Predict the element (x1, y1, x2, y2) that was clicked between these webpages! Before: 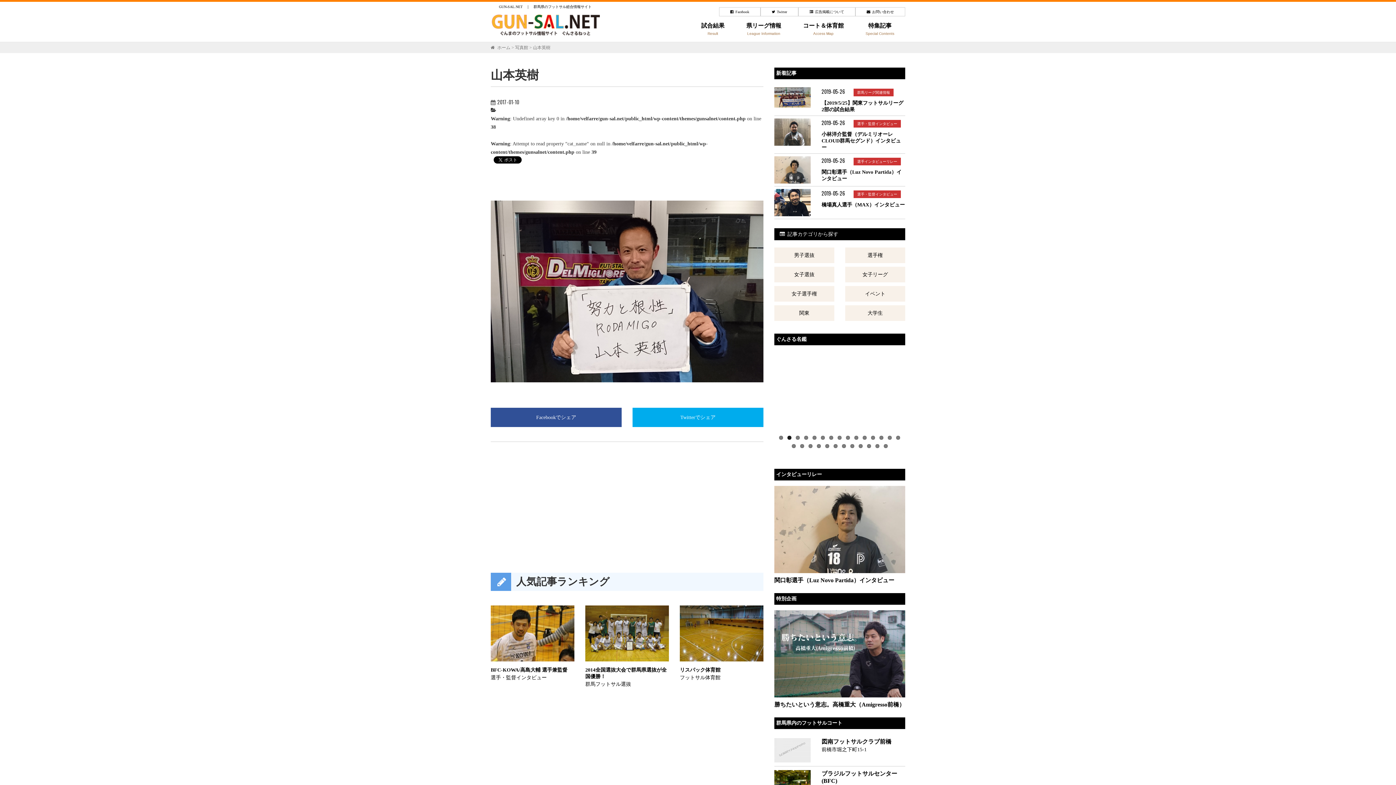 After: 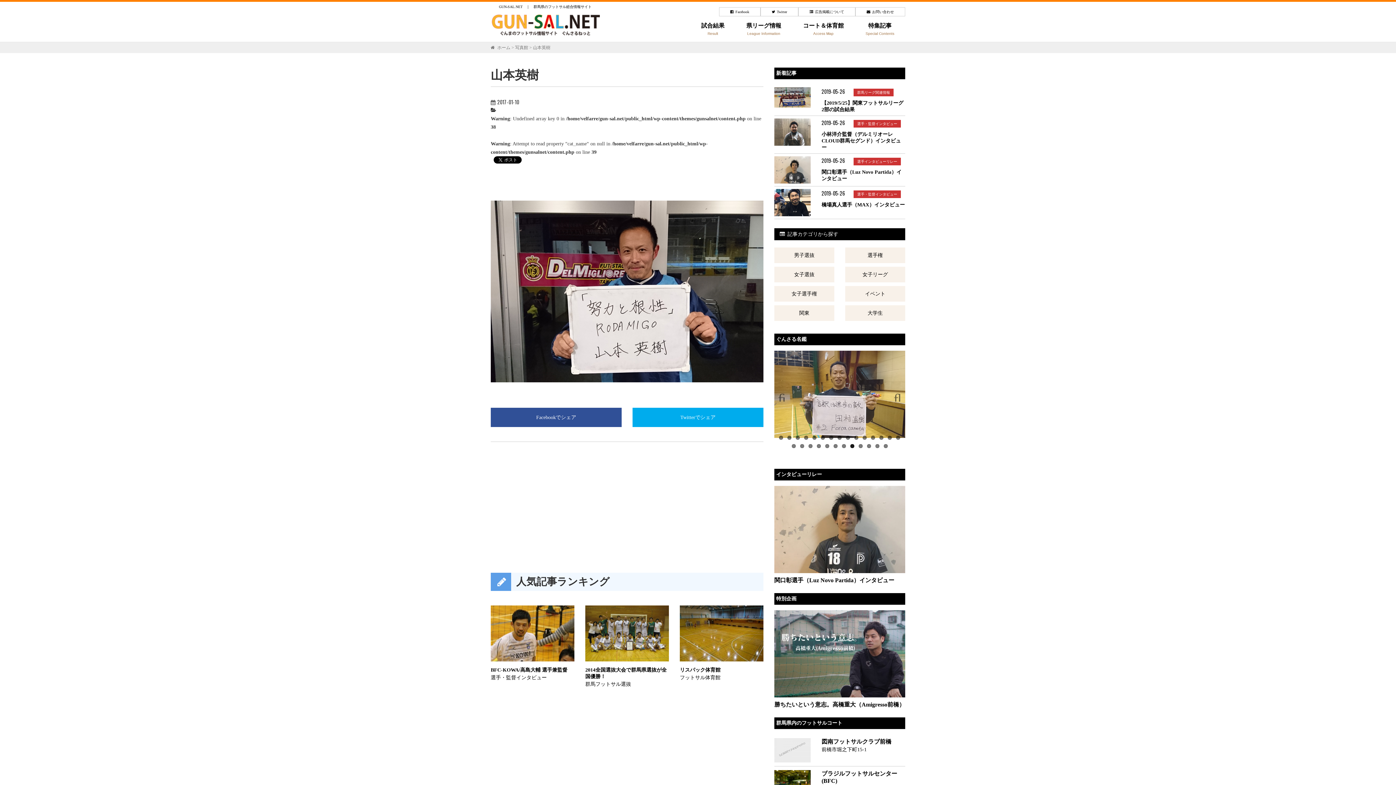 Action: bbox: (850, 444, 854, 448) label: 23